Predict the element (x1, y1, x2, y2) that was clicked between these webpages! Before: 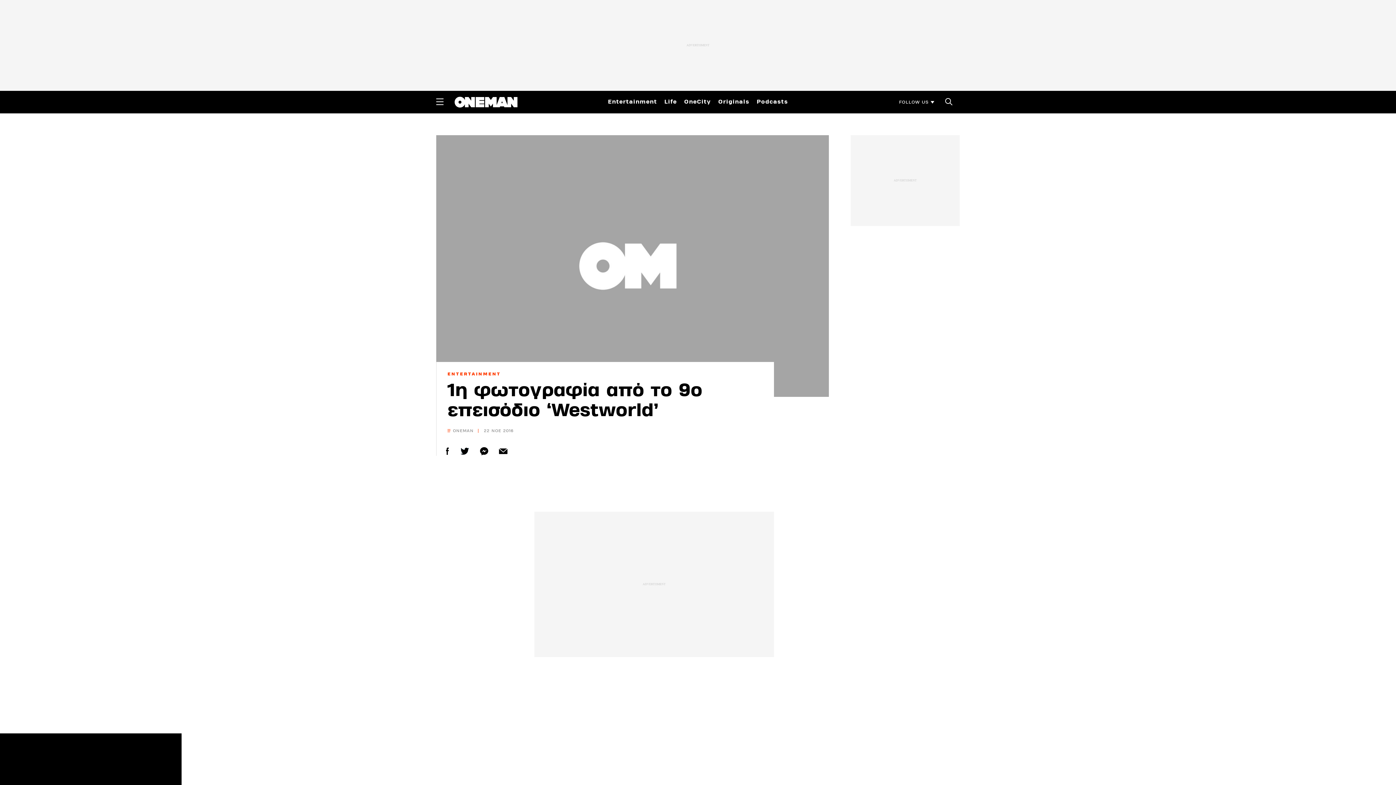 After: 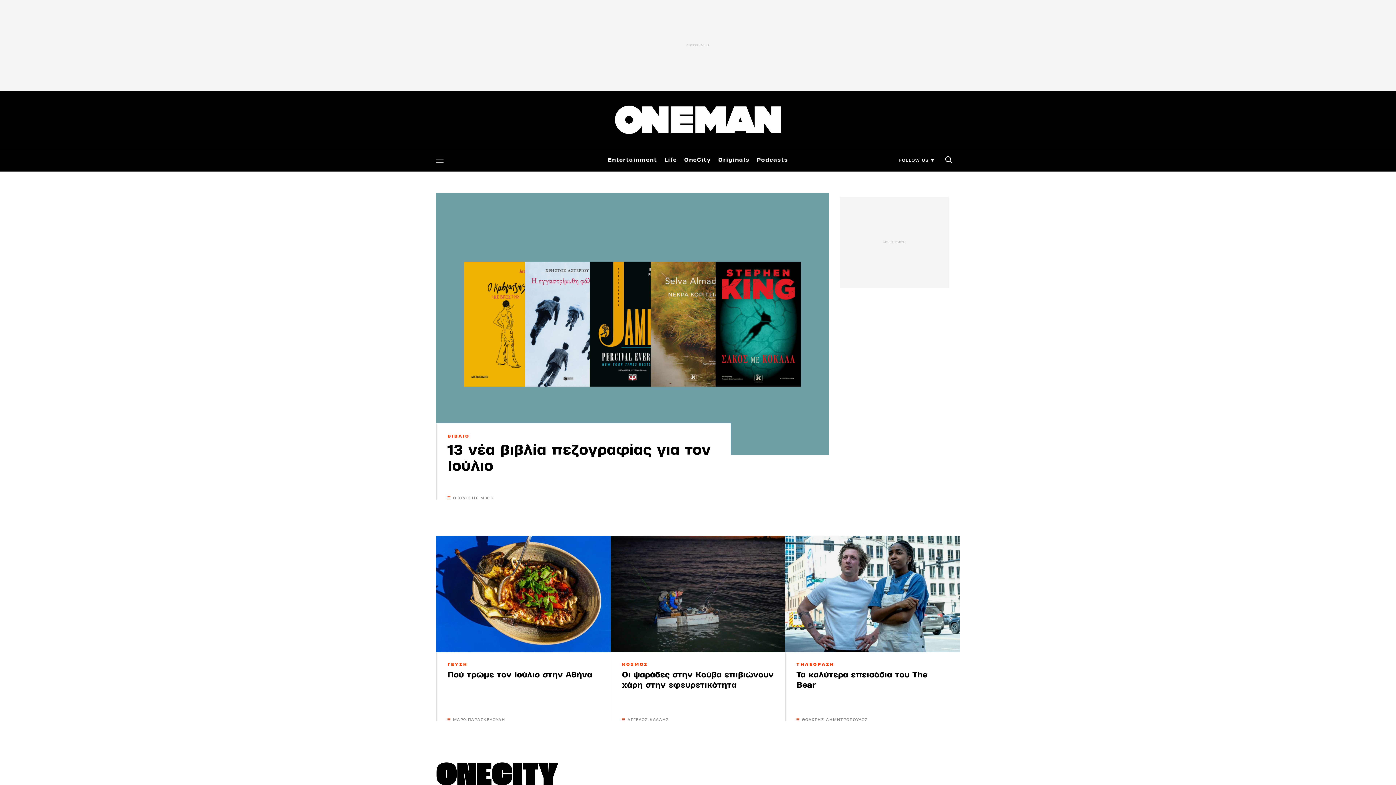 Action: bbox: (454, 98, 517, 104)